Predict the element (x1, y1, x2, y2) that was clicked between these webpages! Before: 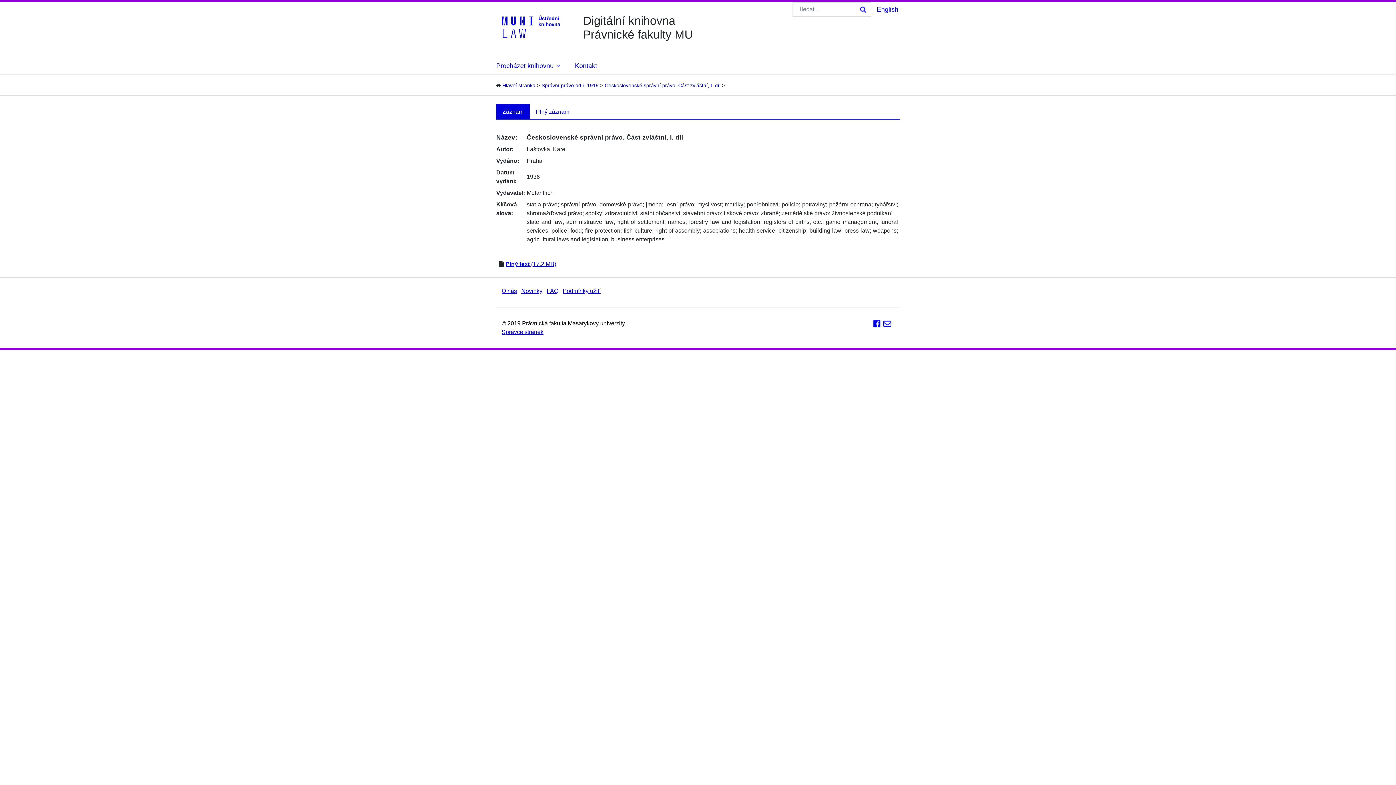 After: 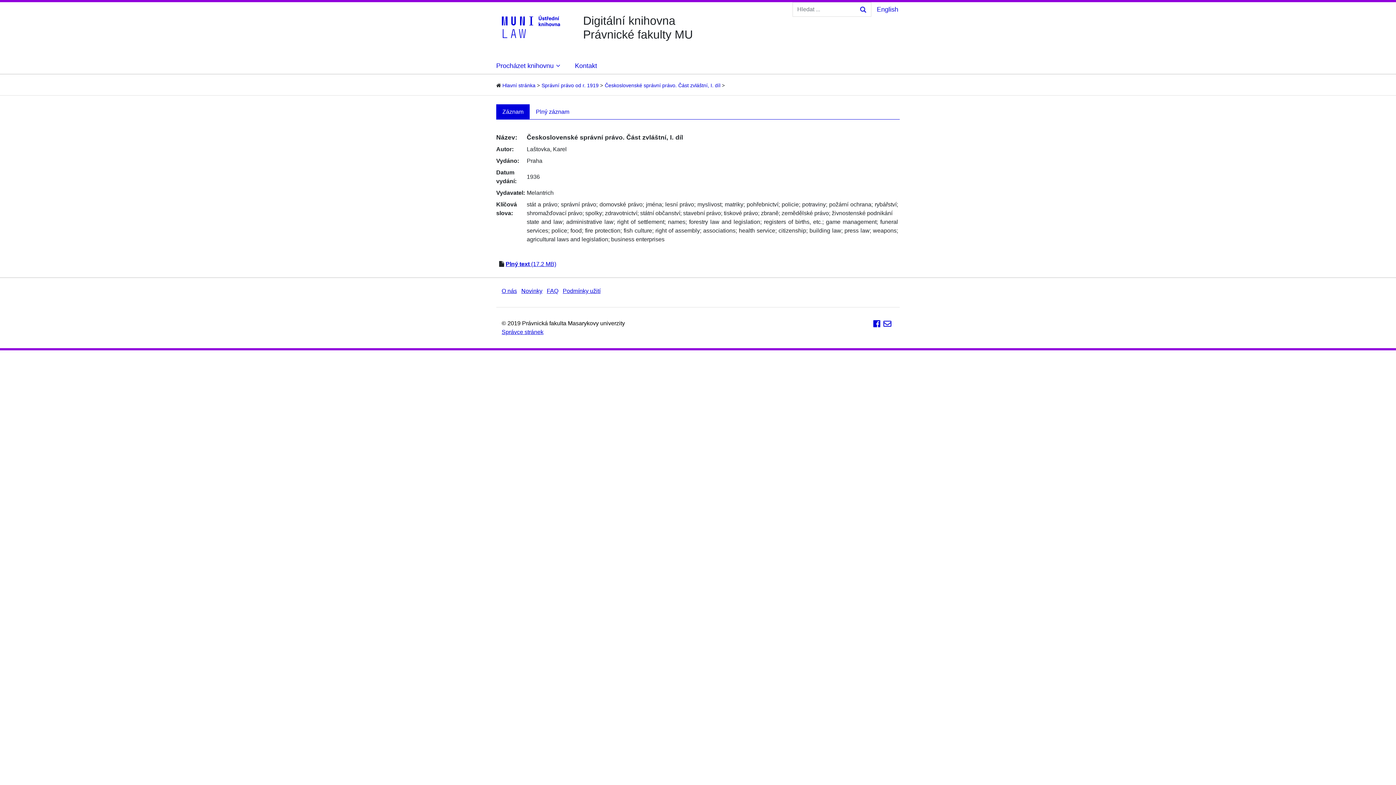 Action: label: building law bbox: (809, 227, 841, 233)